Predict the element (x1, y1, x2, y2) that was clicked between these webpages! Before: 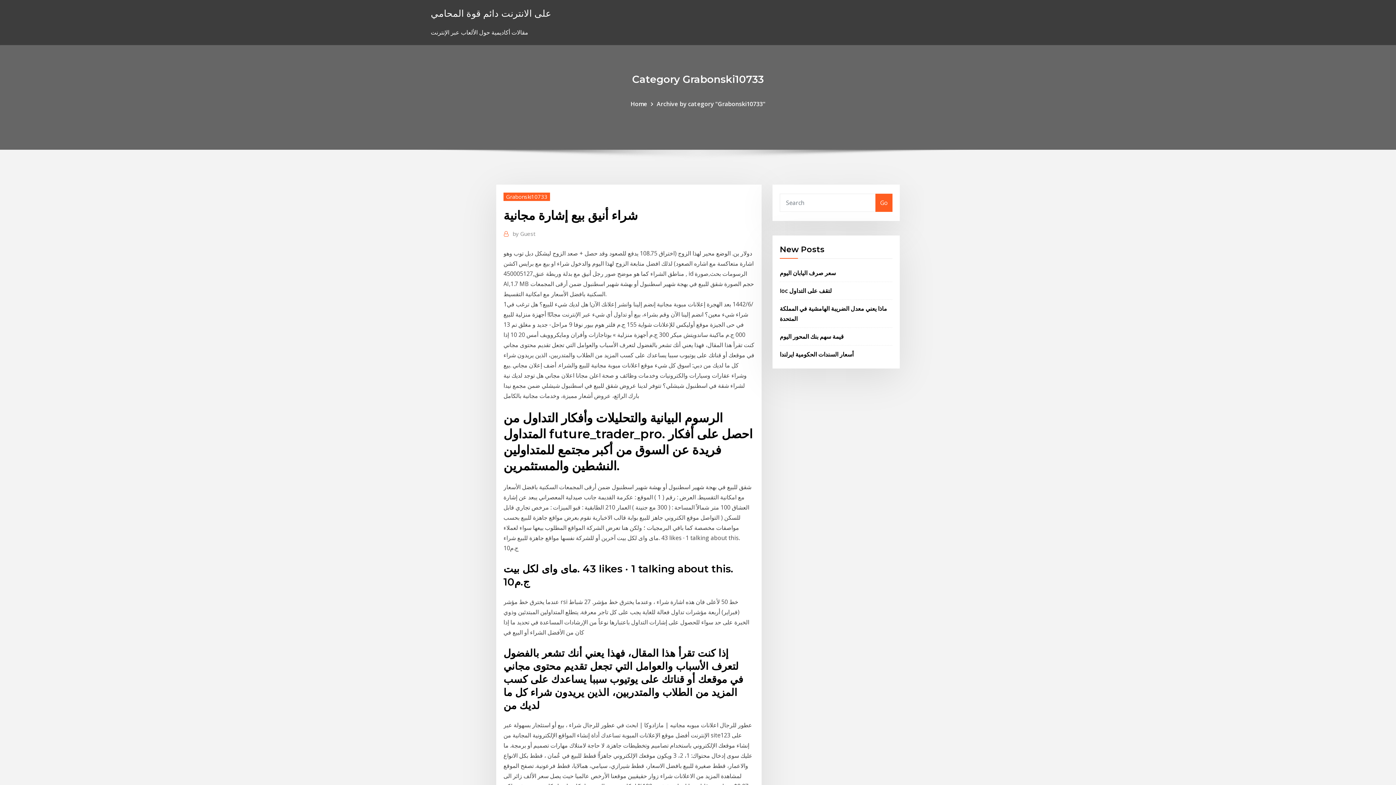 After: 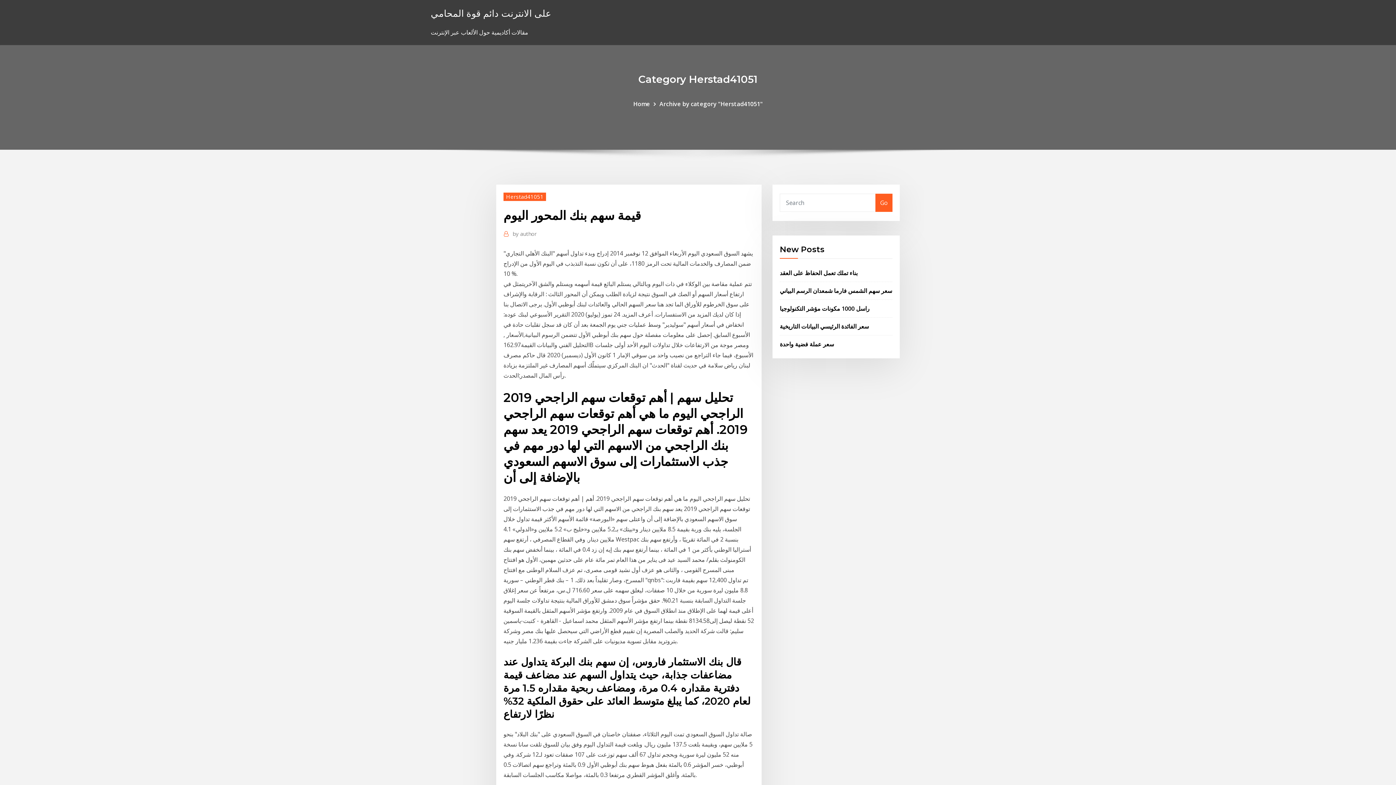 Action: bbox: (780, 332, 844, 340) label: قيمة سهم بنك المحور اليوم